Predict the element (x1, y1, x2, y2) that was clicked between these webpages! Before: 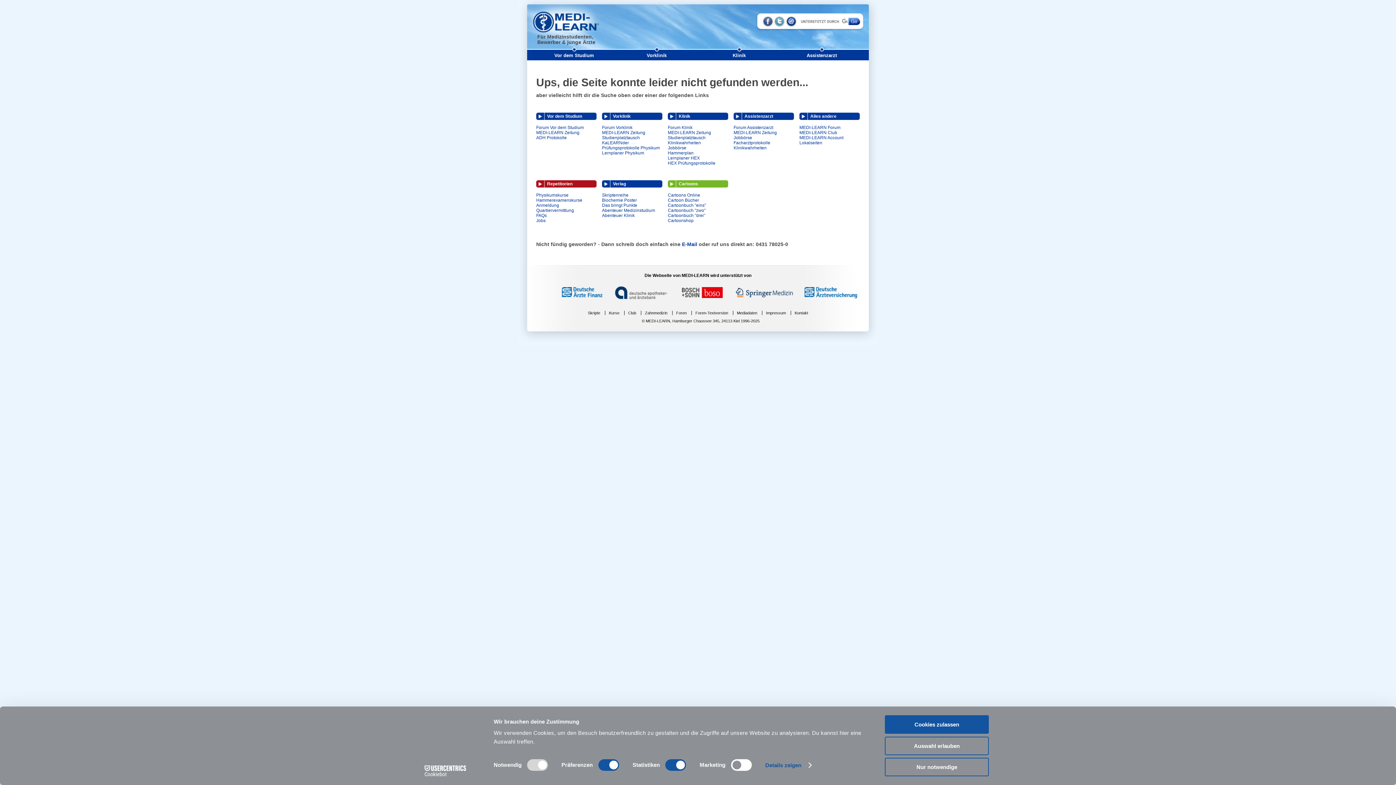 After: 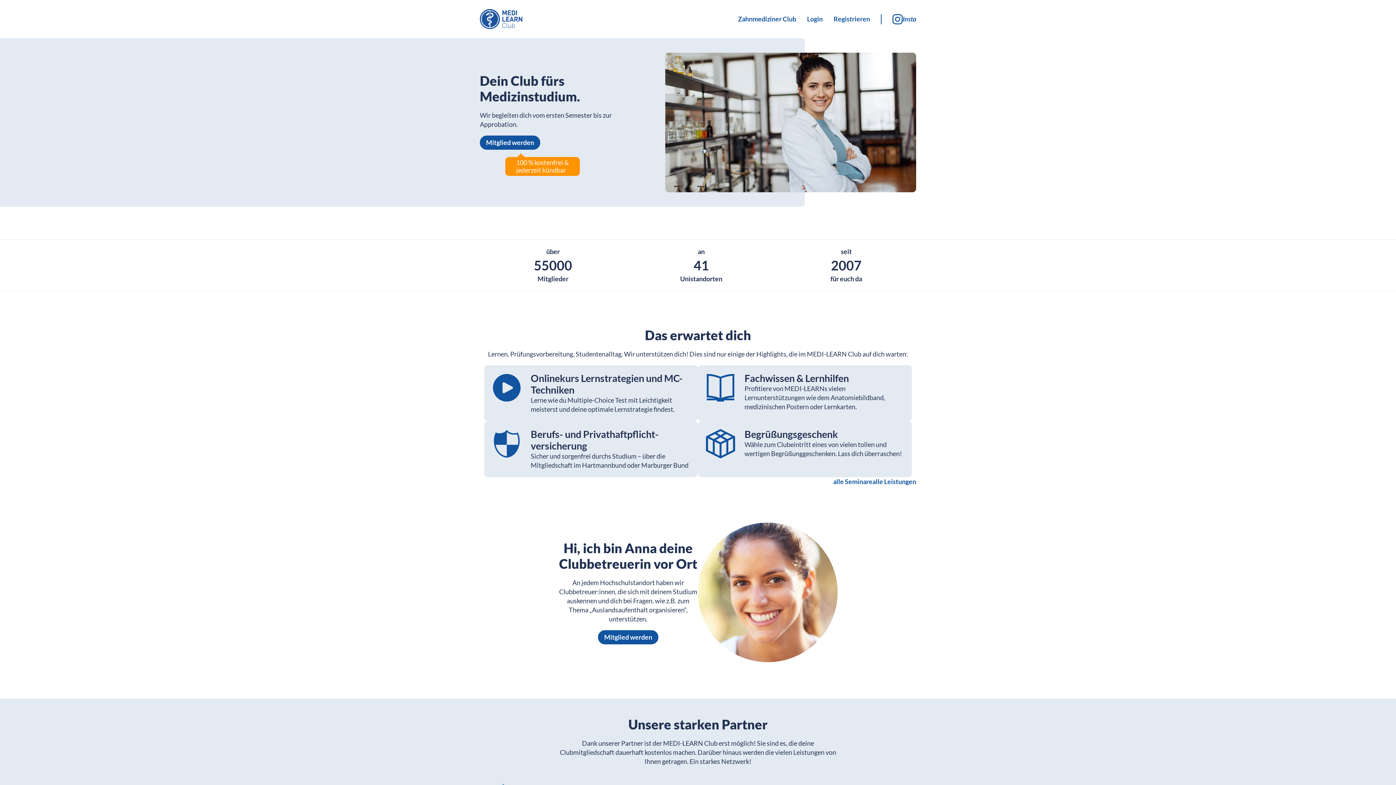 Action: label: Club bbox: (628, 310, 636, 315)